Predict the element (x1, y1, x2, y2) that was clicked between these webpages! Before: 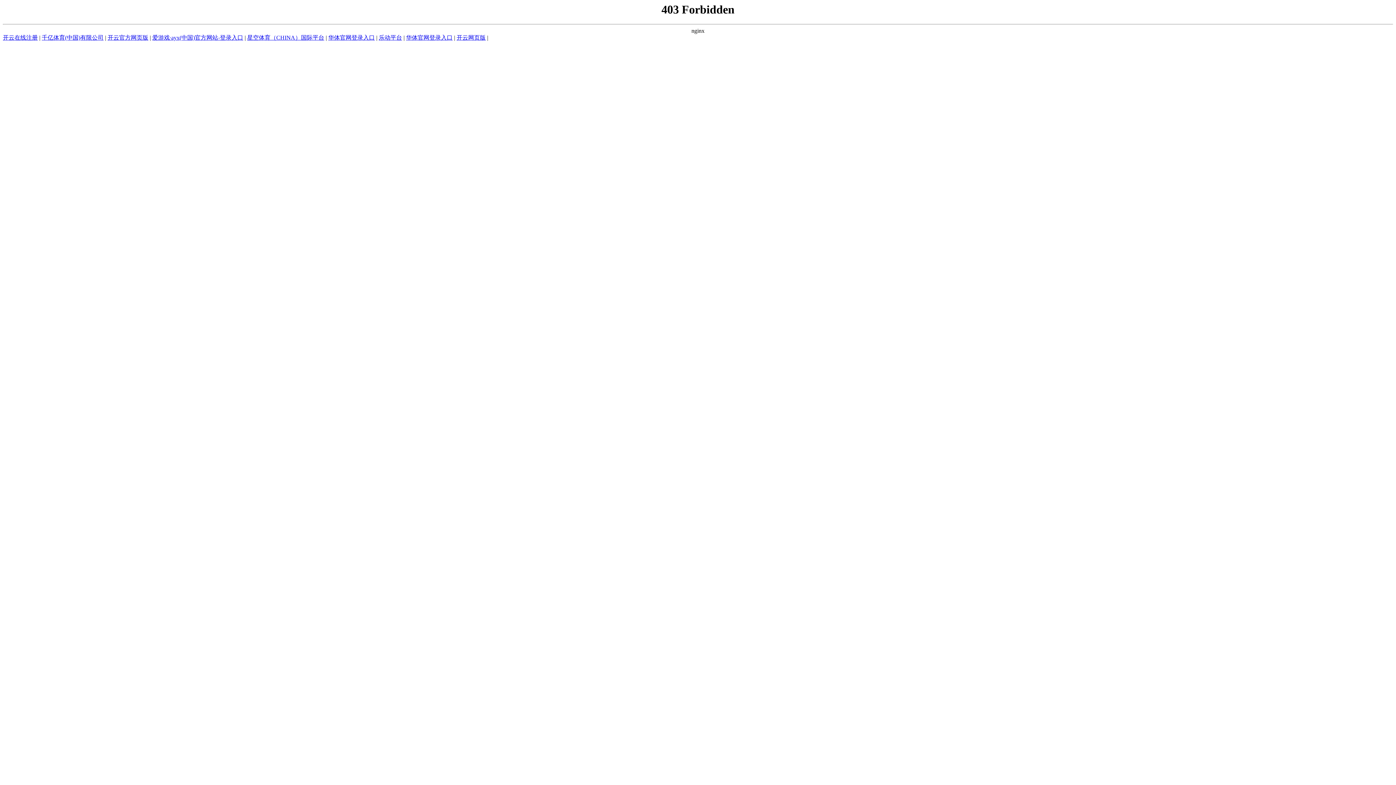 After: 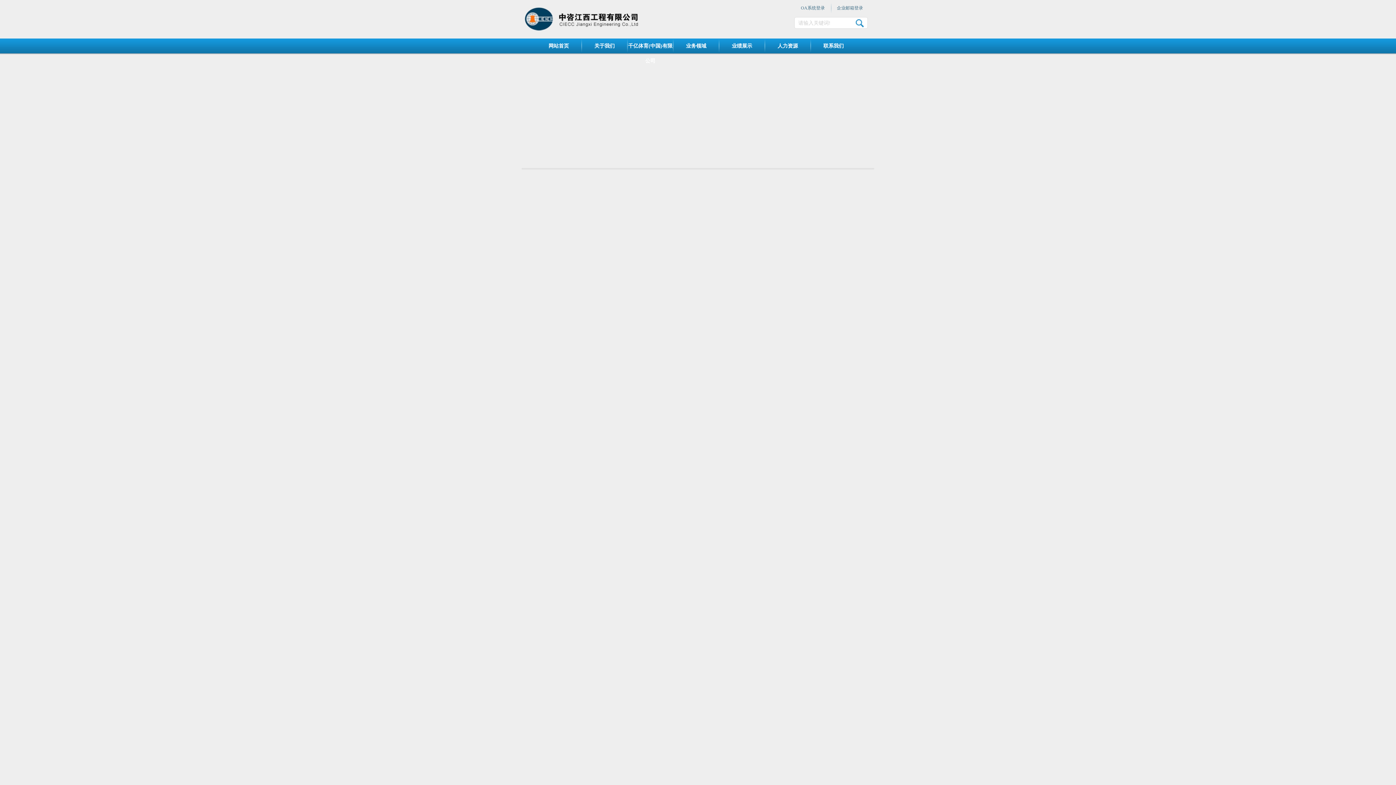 Action: label: 千亿体育(中国)有限公司 bbox: (41, 34, 103, 40)